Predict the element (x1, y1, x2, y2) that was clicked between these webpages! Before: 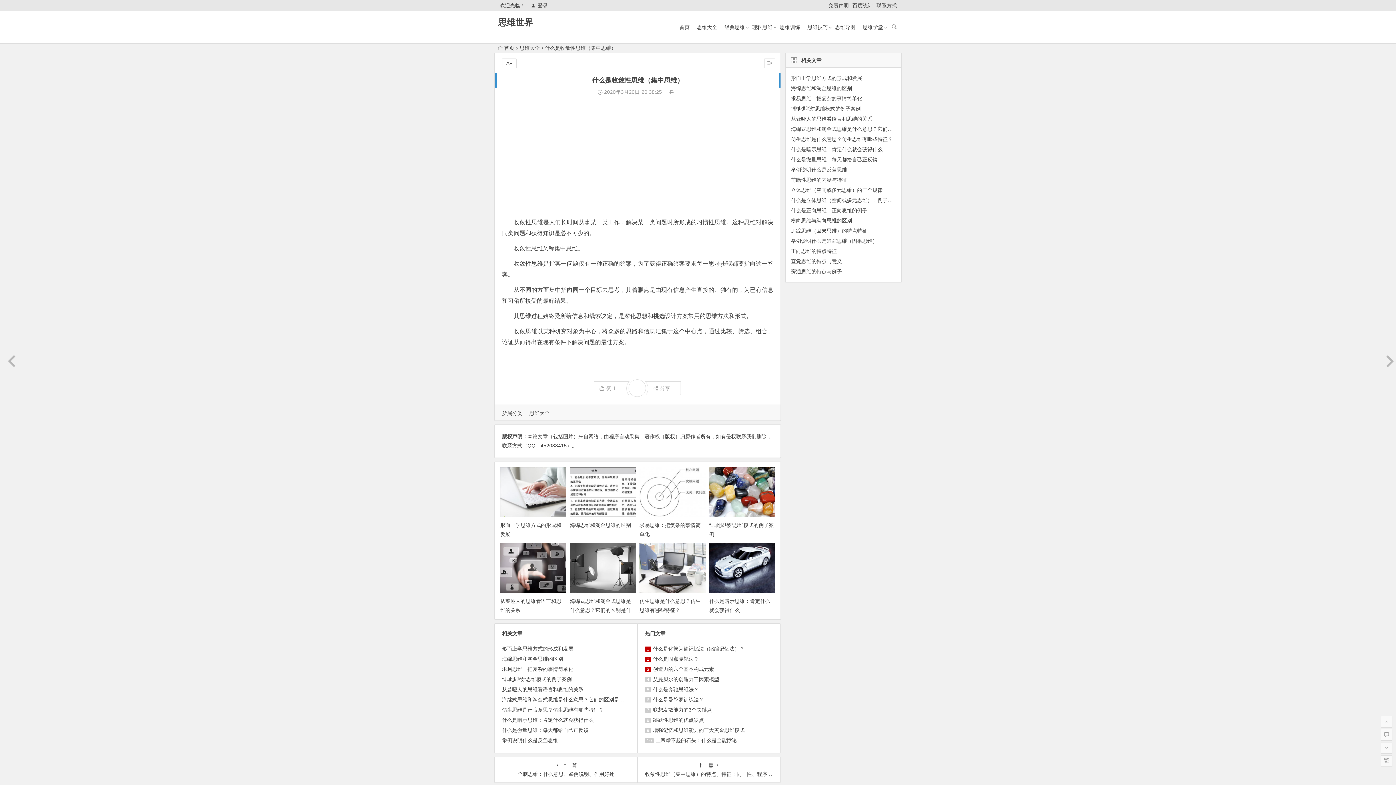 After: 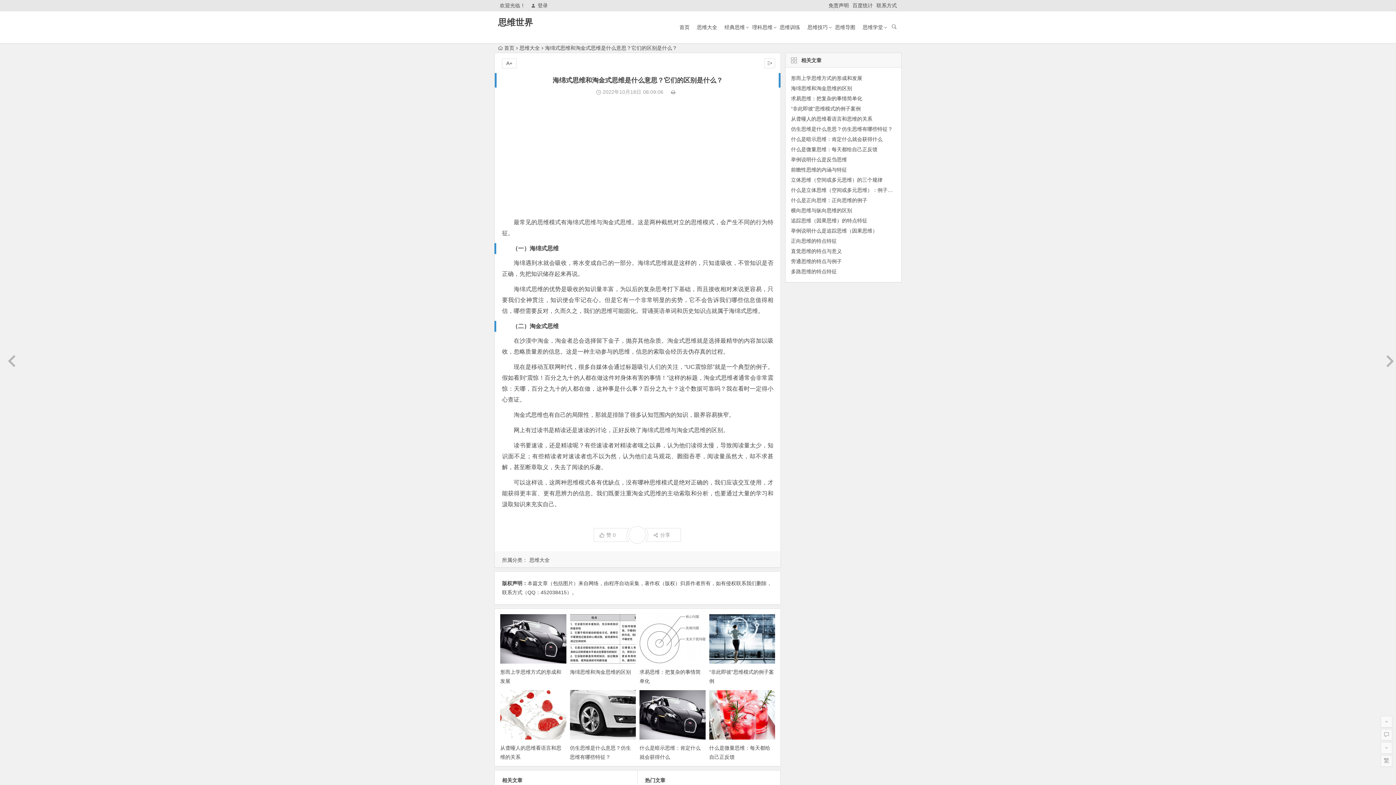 Action: bbox: (502, 697, 634, 703) label: 海绵式思维和淘金式思维是什么意思？它们的区别是什么？